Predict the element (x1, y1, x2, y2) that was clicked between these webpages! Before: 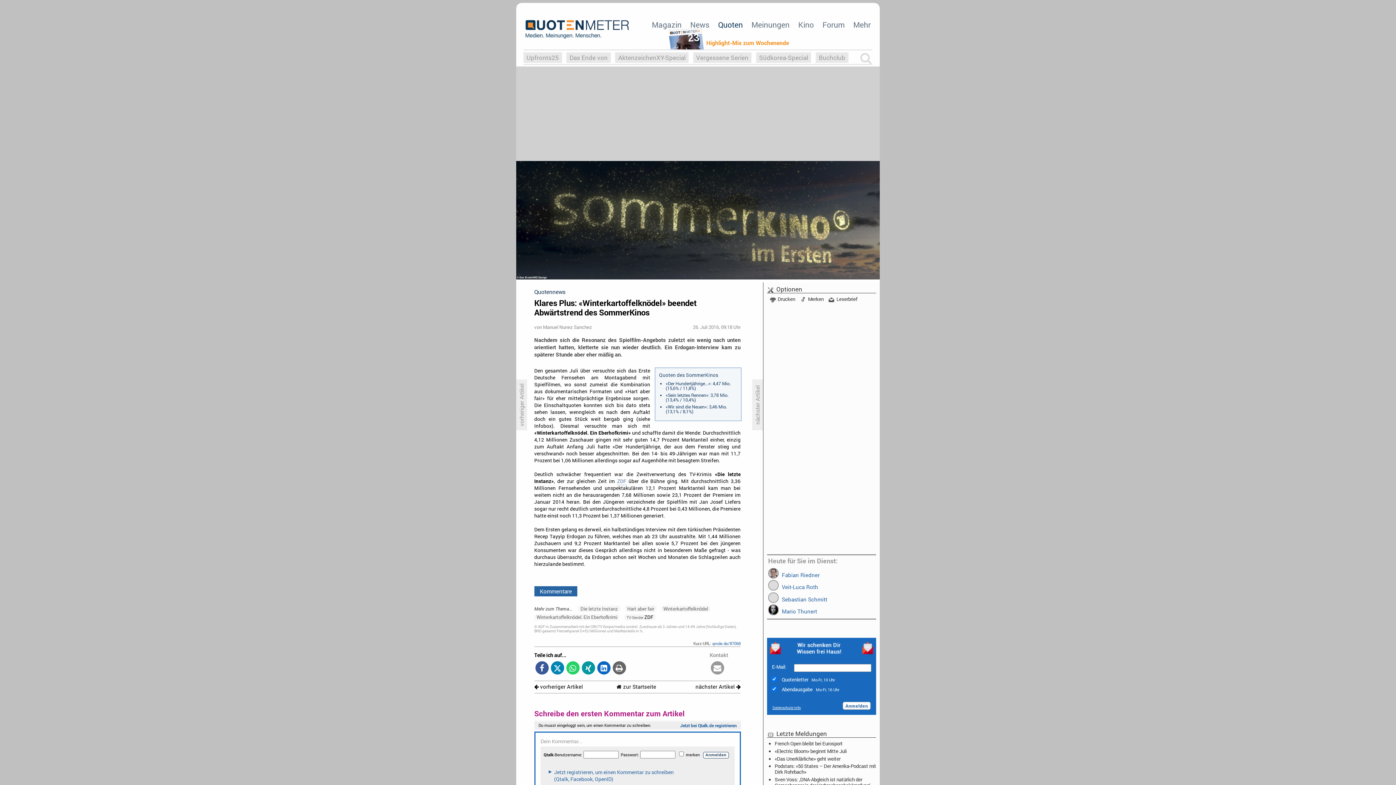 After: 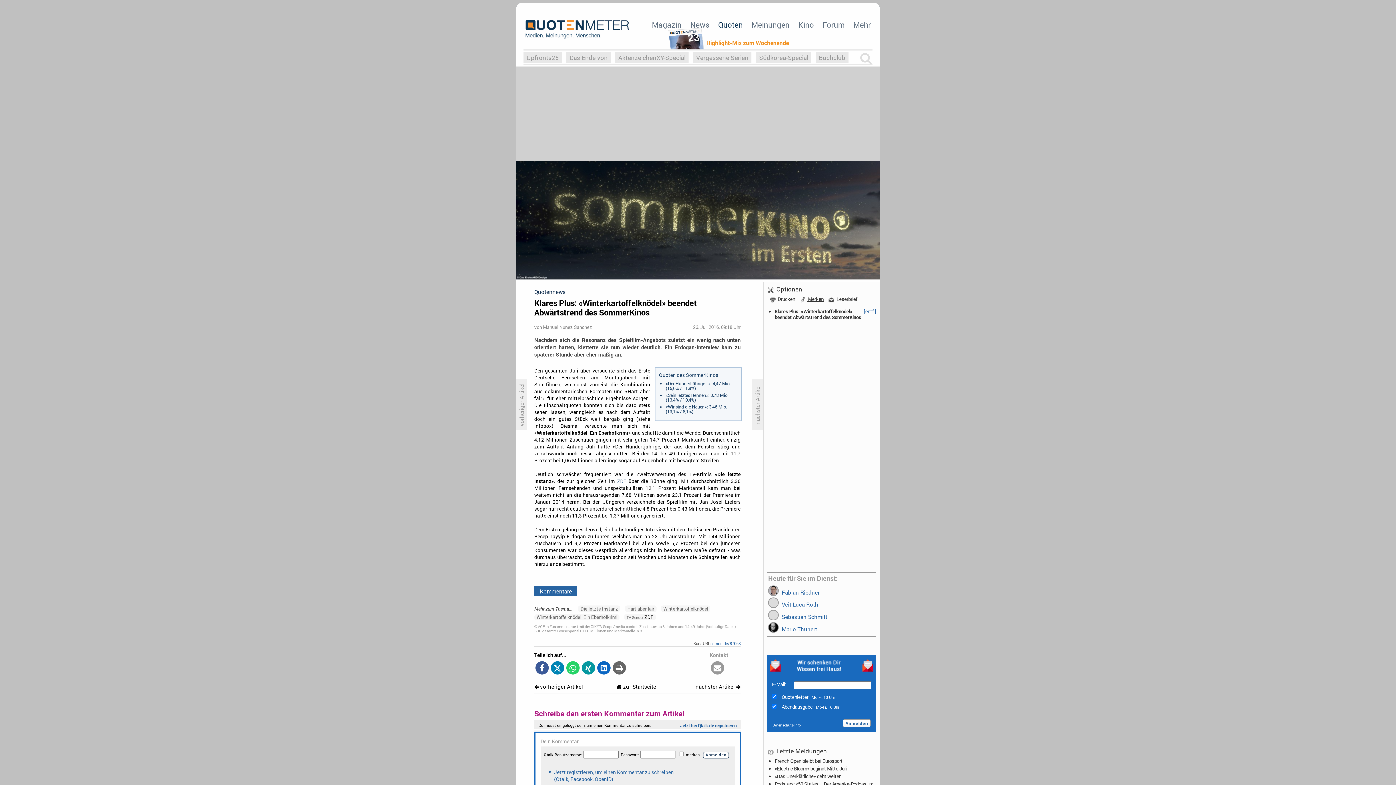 Action: label:  Merken bbox: (800, 296, 823, 302)